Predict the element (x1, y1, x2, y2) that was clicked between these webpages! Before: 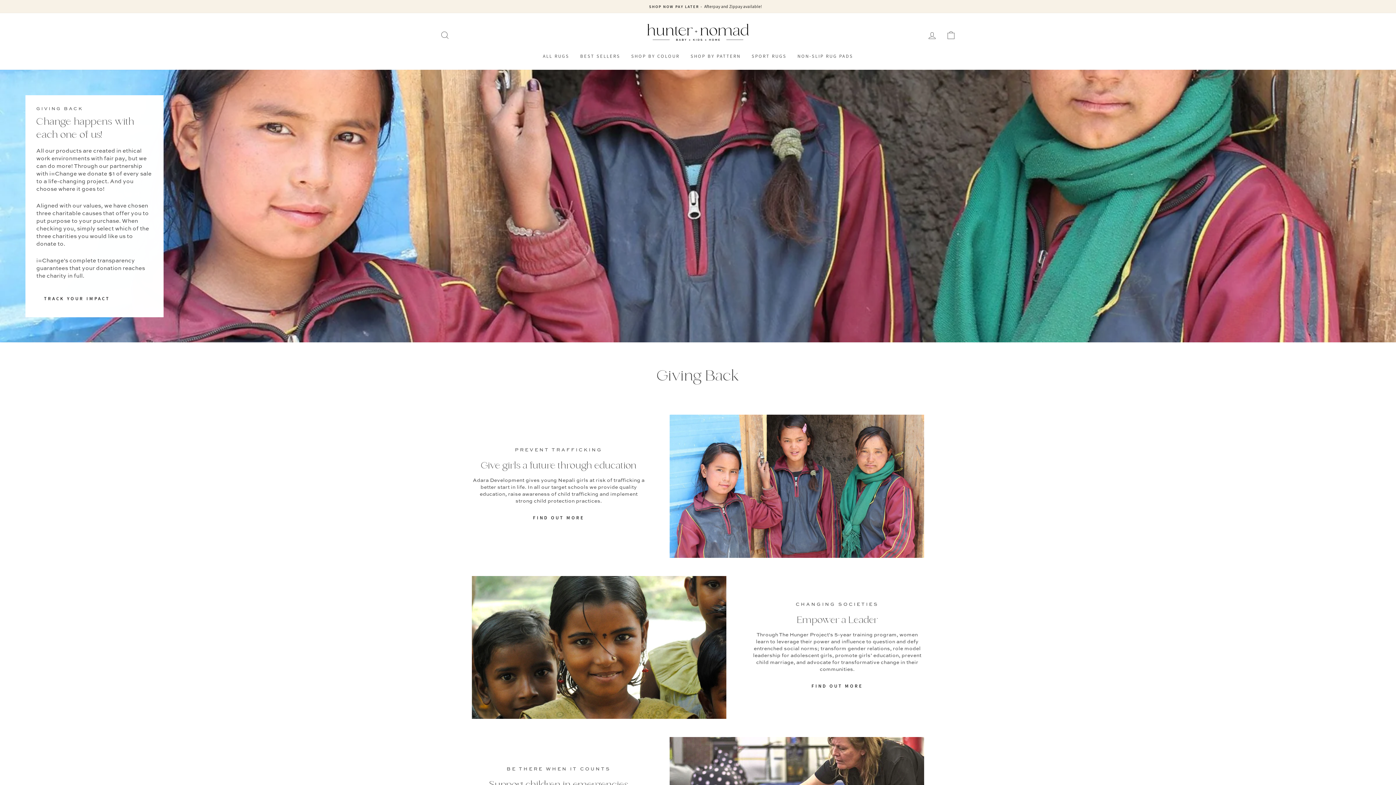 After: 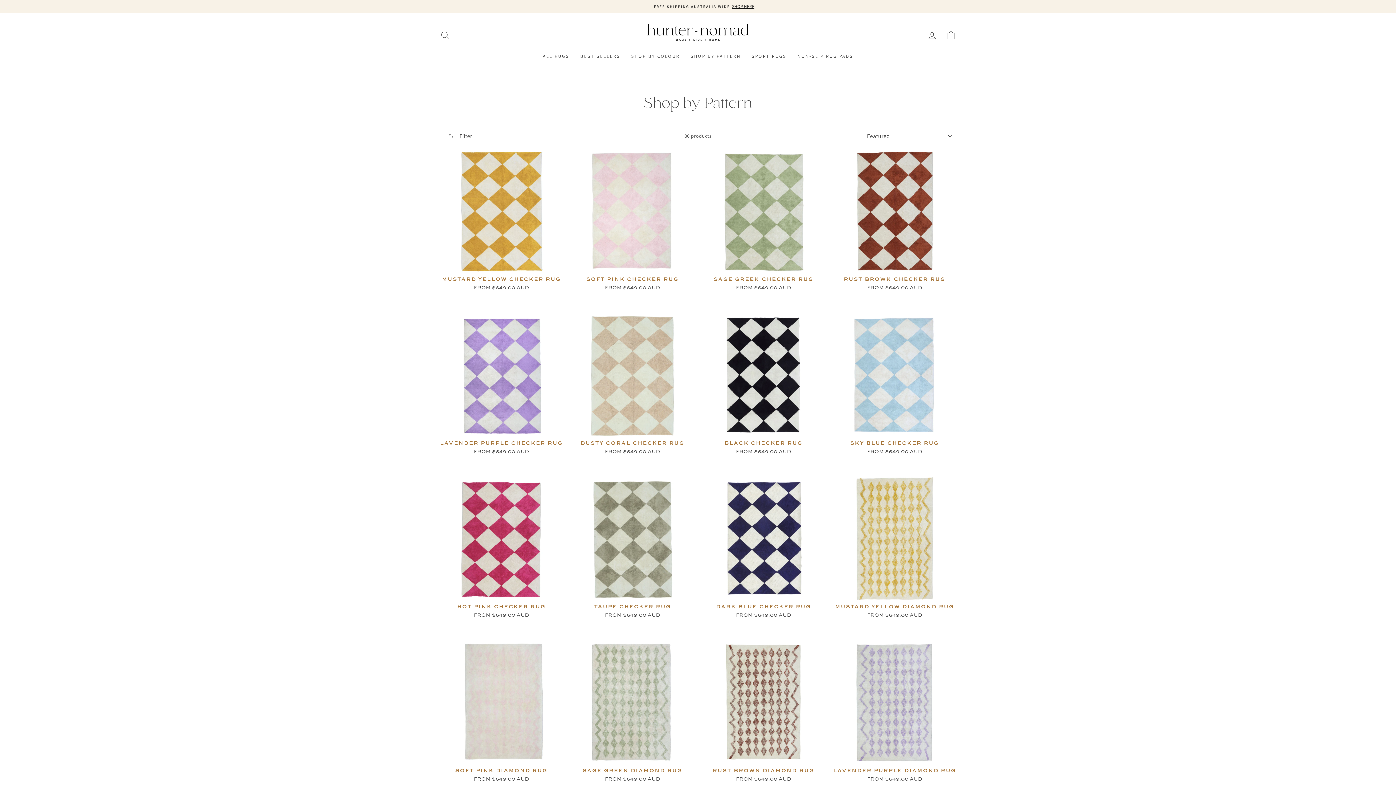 Action: bbox: (685, 50, 746, 62) label: SHOP BY PATTERN